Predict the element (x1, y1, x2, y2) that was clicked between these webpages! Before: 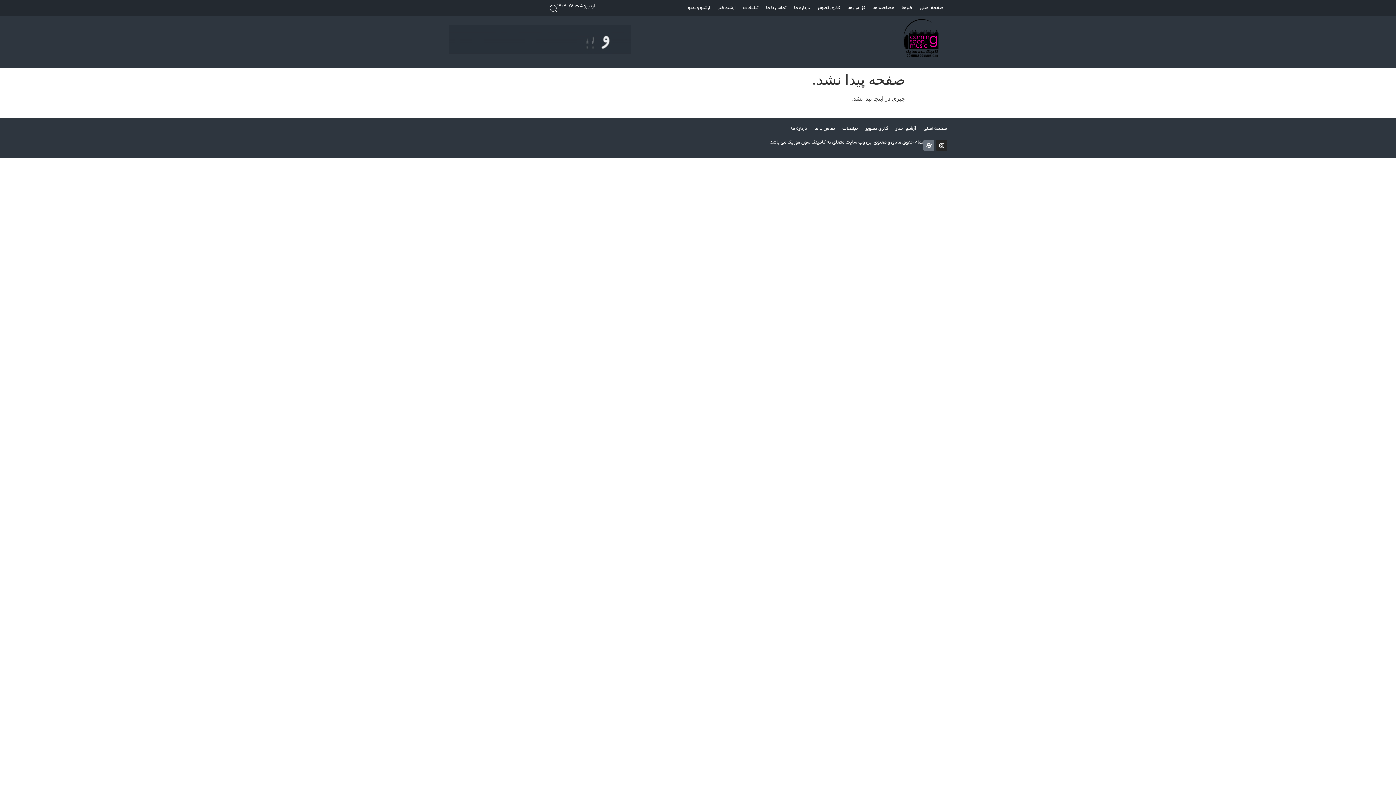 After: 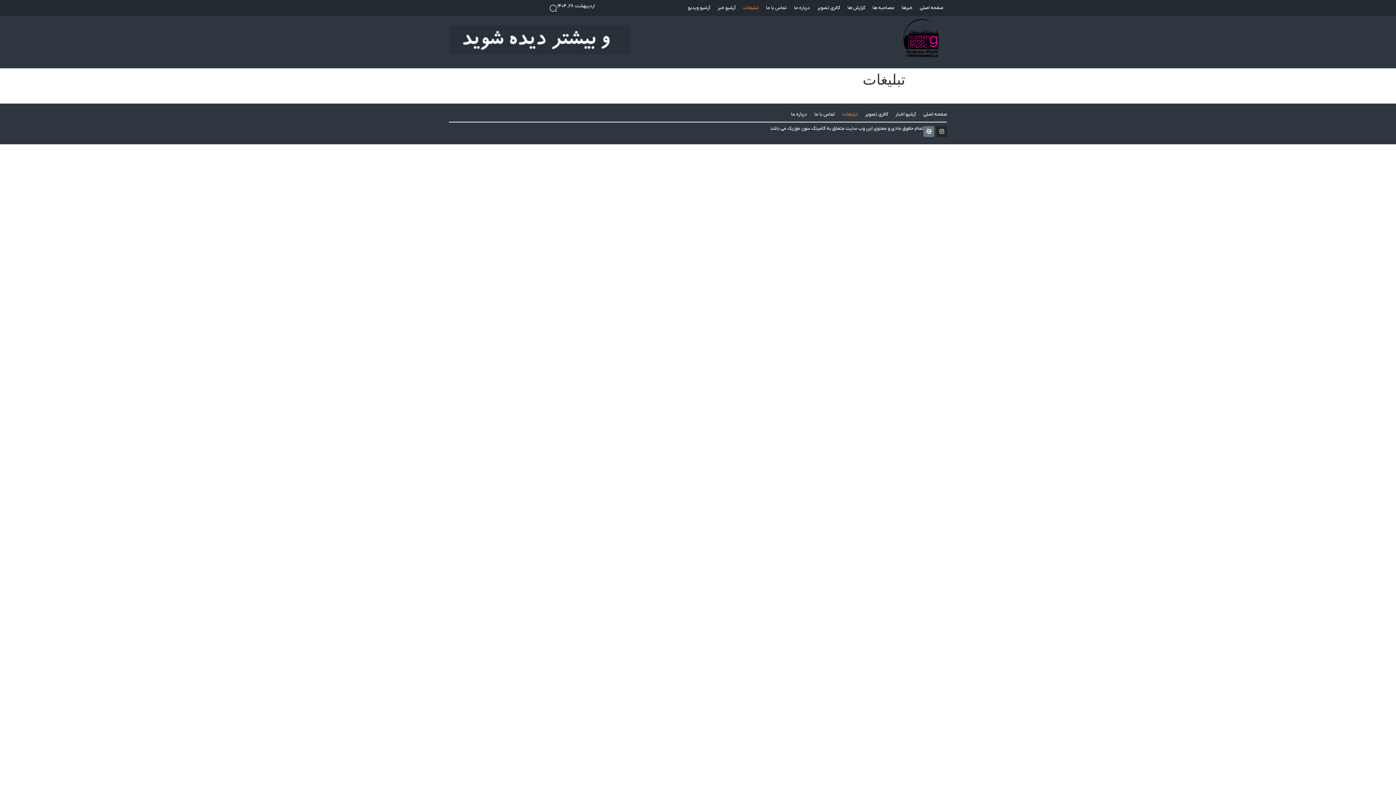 Action: bbox: (739, 0, 762, 15) label: تبلیغات